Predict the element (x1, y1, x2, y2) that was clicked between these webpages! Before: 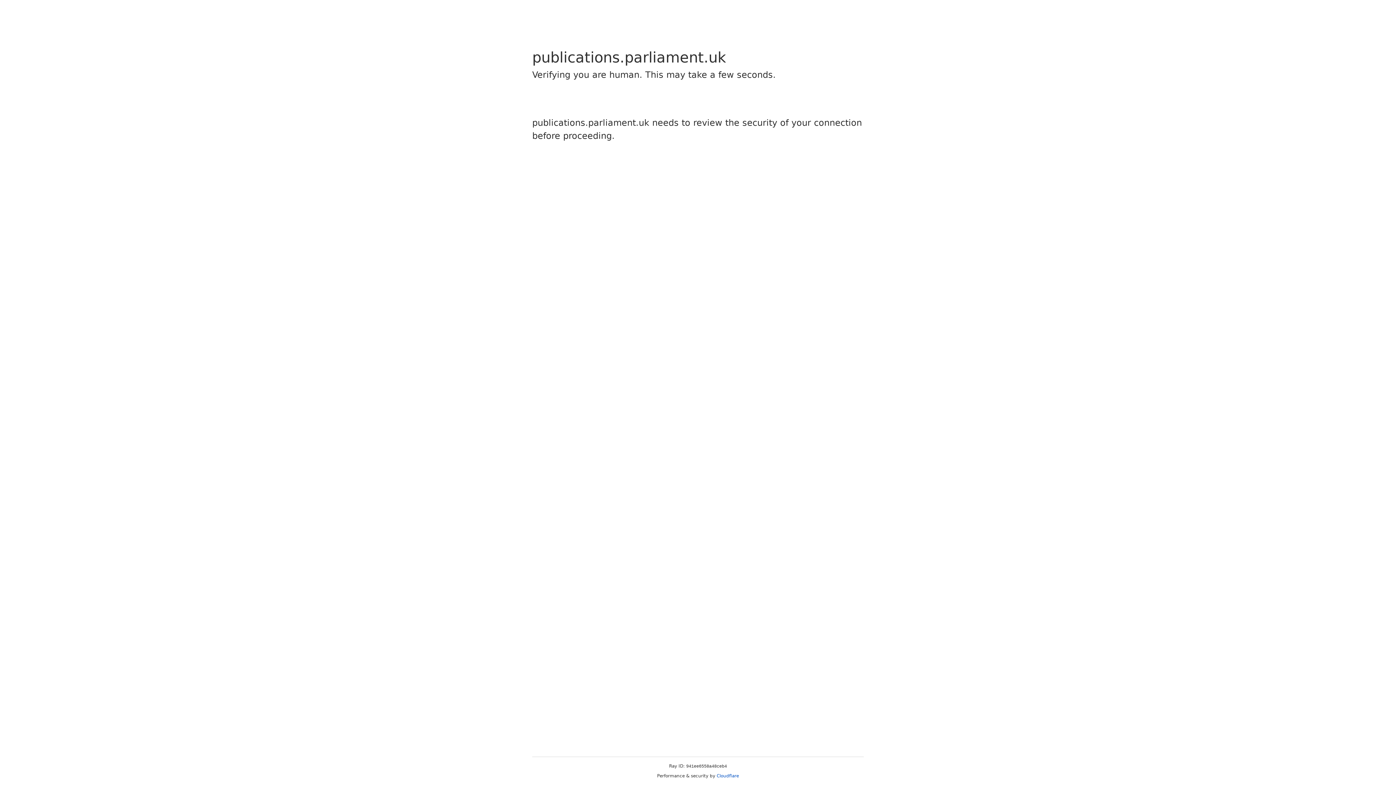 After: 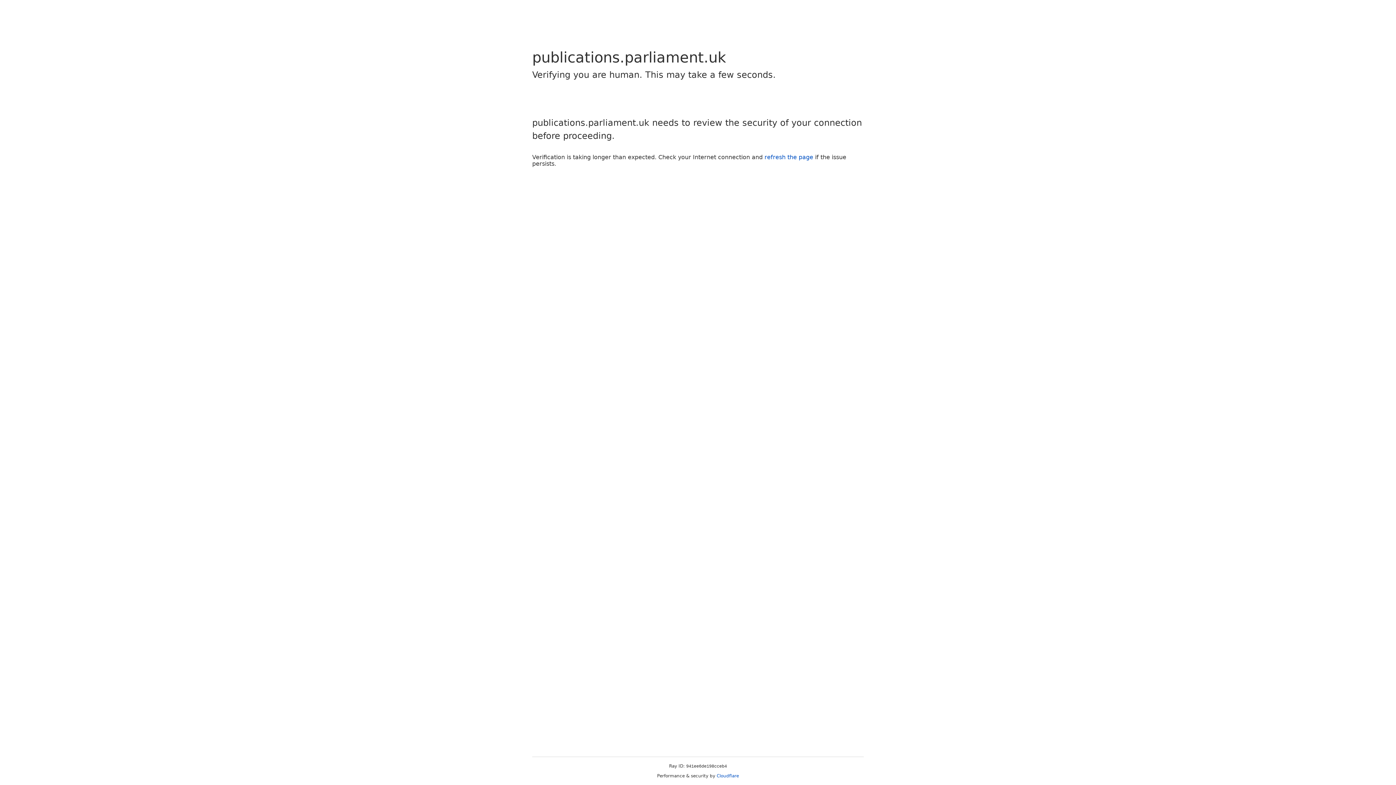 Action: label: Cloudflare bbox: (716, 773, 739, 778)